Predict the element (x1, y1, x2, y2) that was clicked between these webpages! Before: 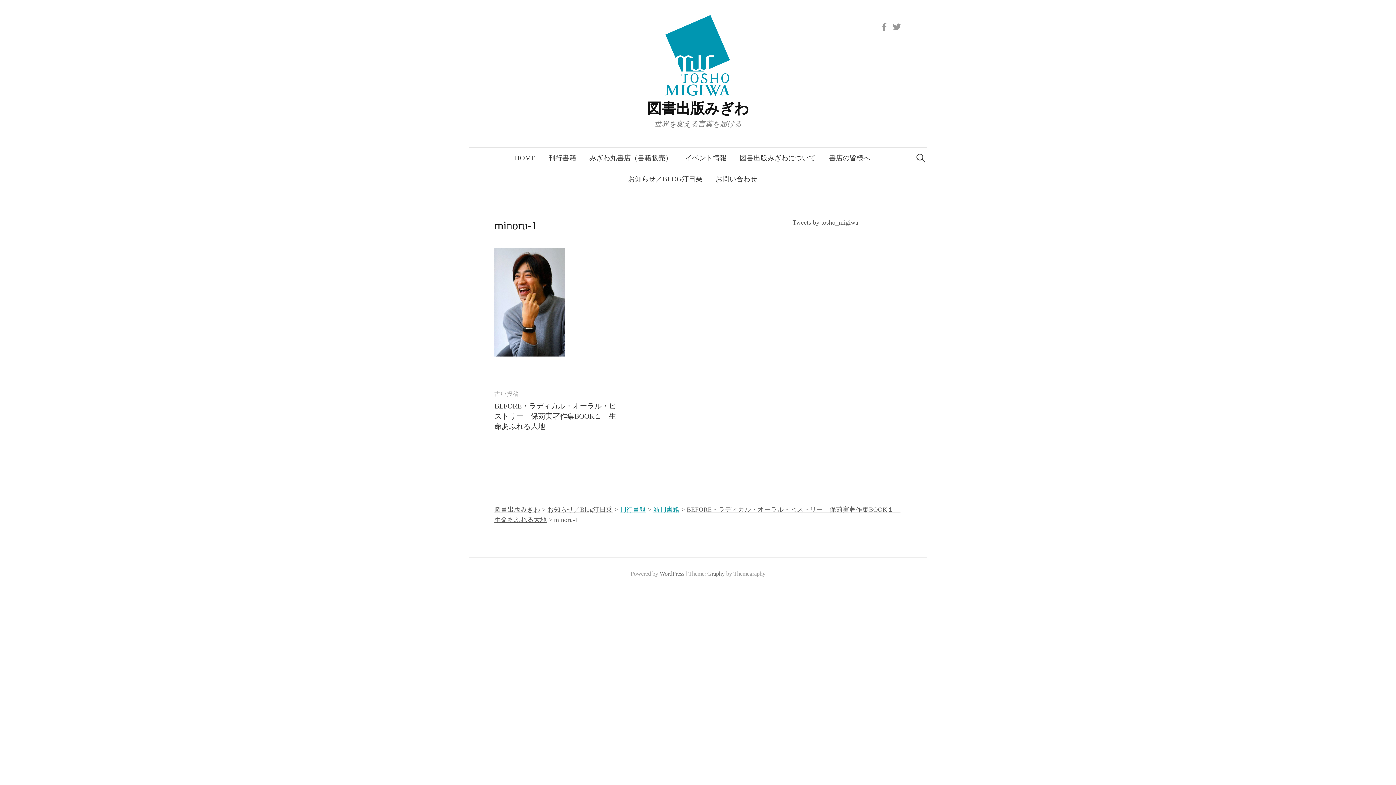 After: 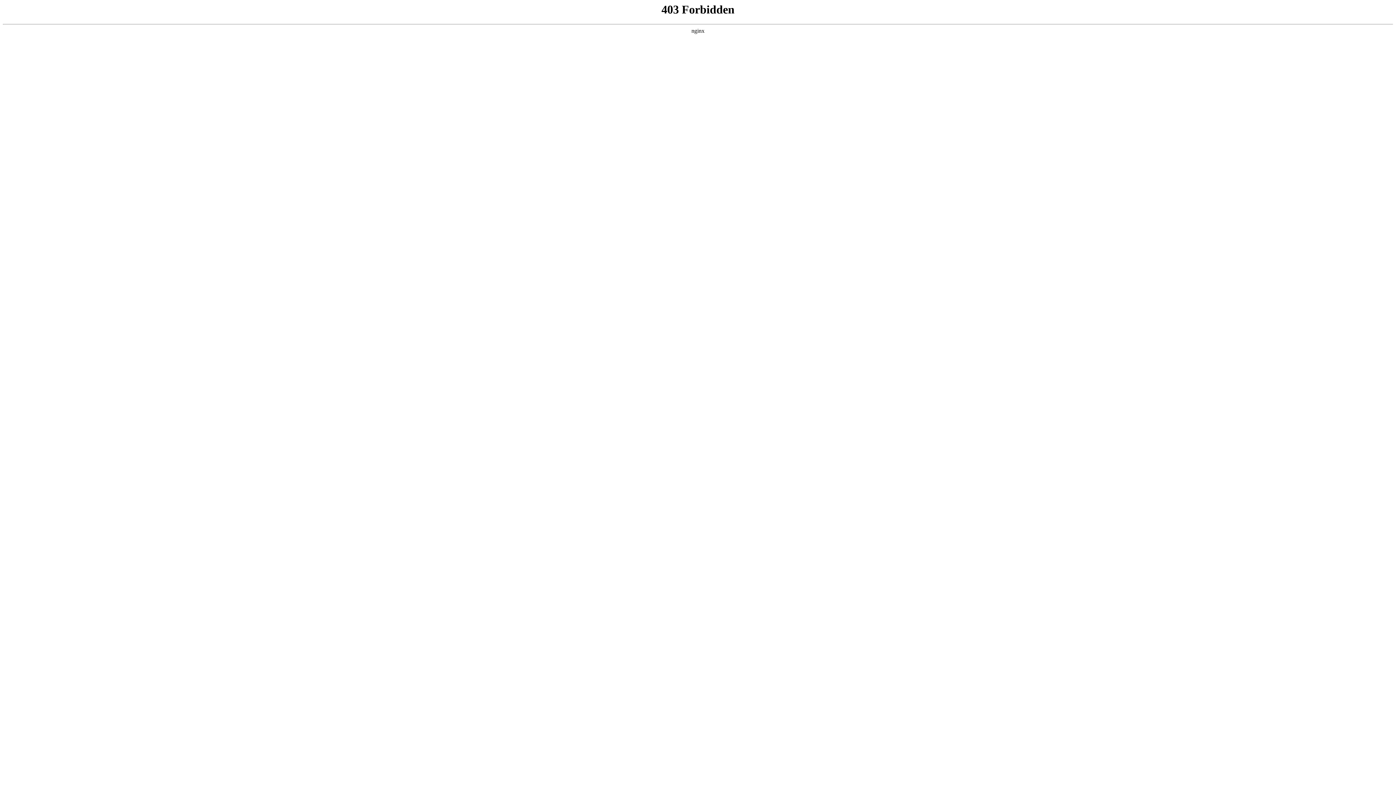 Action: bbox: (659, 571, 684, 577) label: WordPress